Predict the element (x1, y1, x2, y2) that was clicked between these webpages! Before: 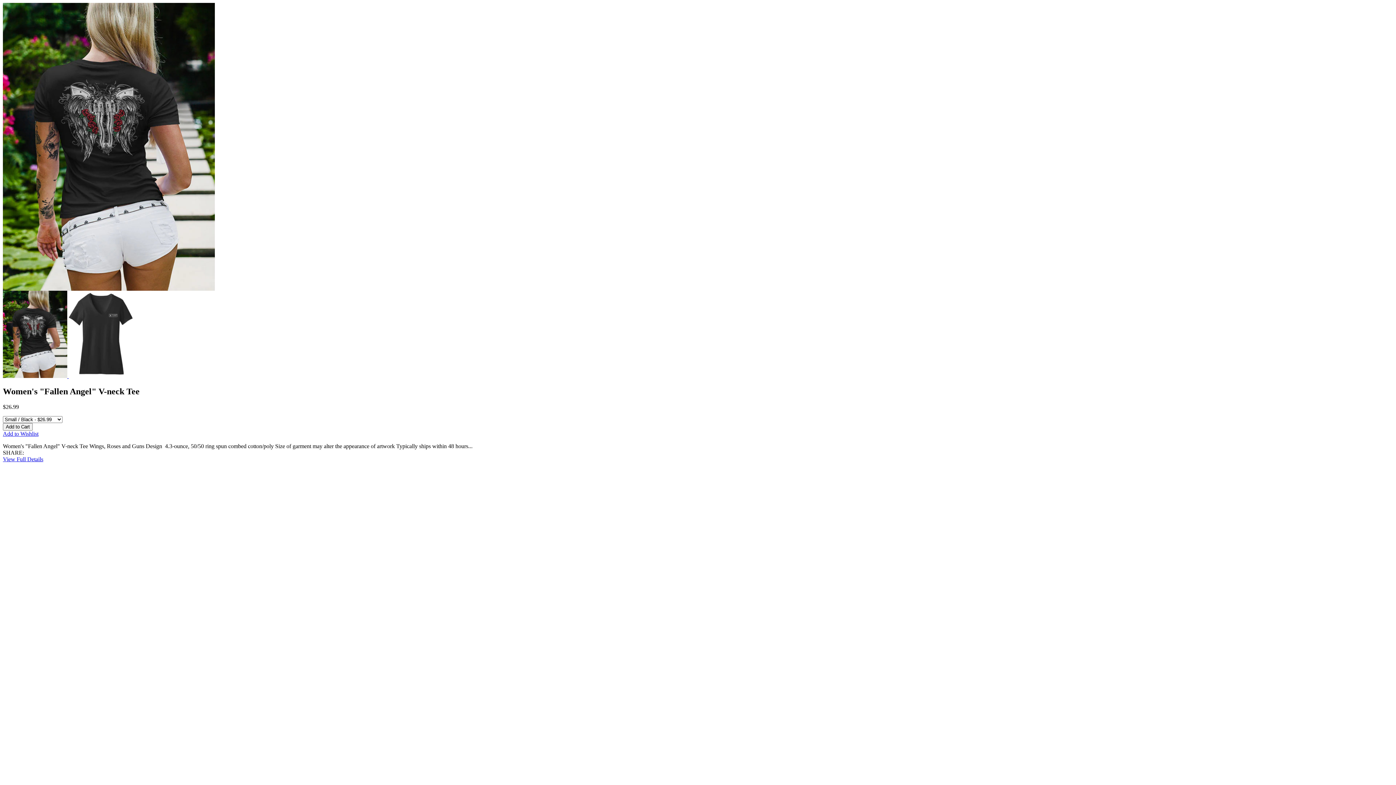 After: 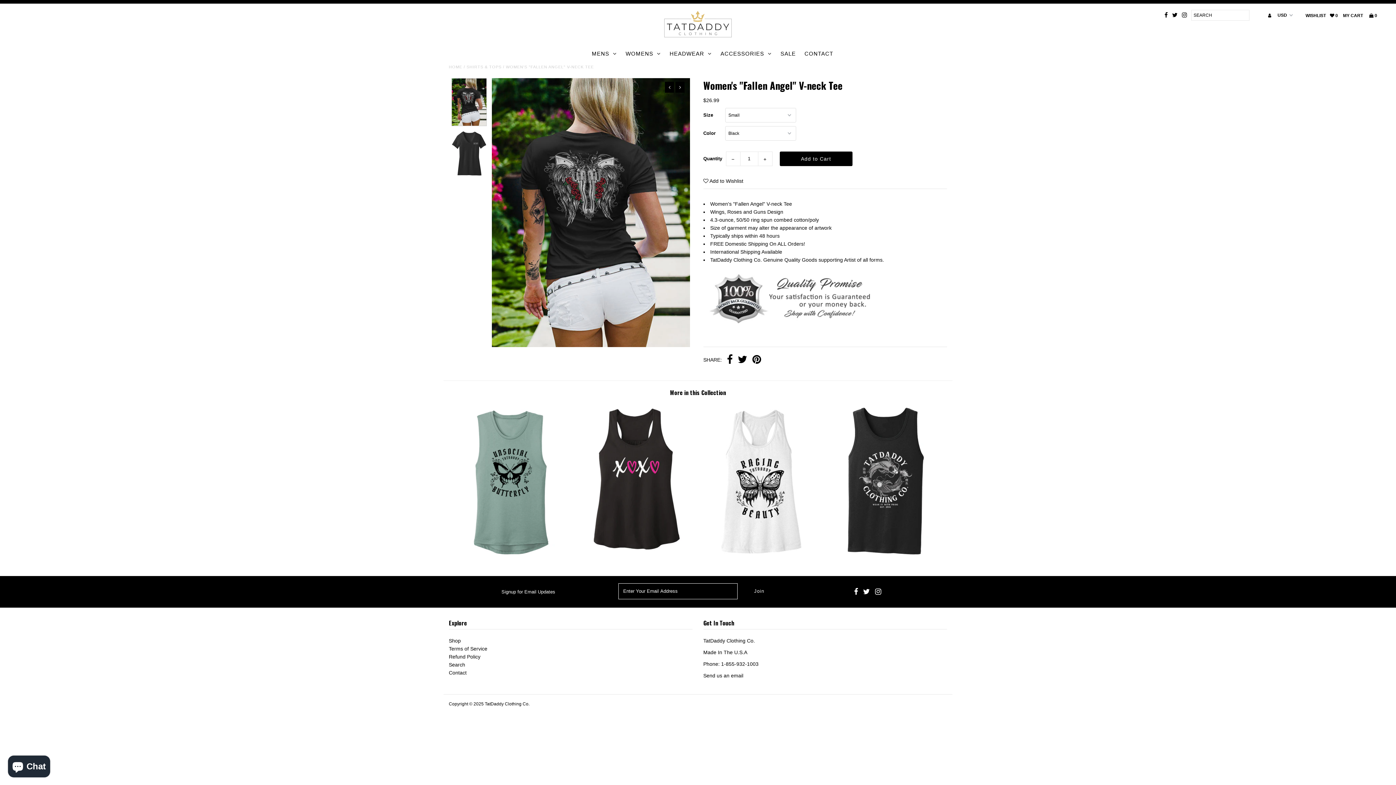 Action: bbox: (2, 456, 43, 462) label: View Full Details